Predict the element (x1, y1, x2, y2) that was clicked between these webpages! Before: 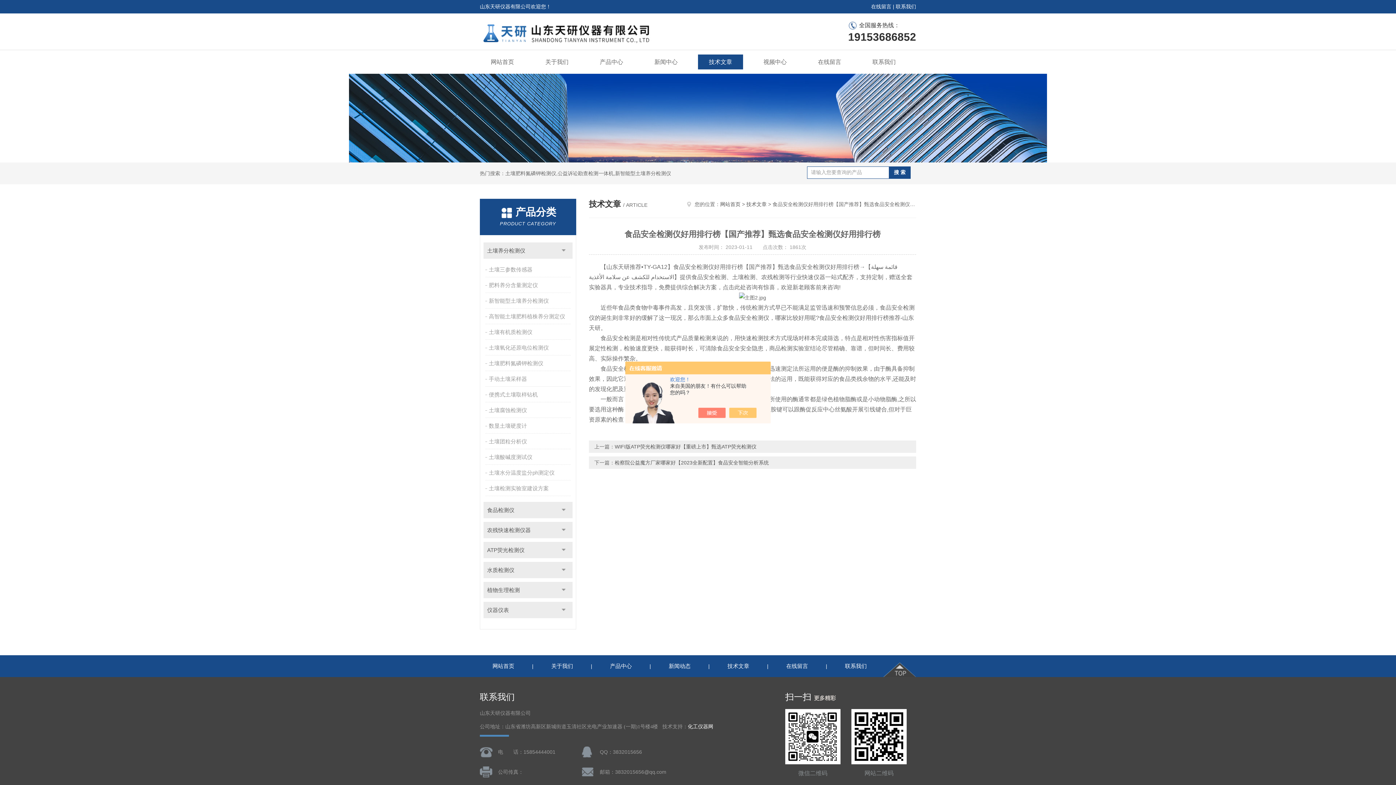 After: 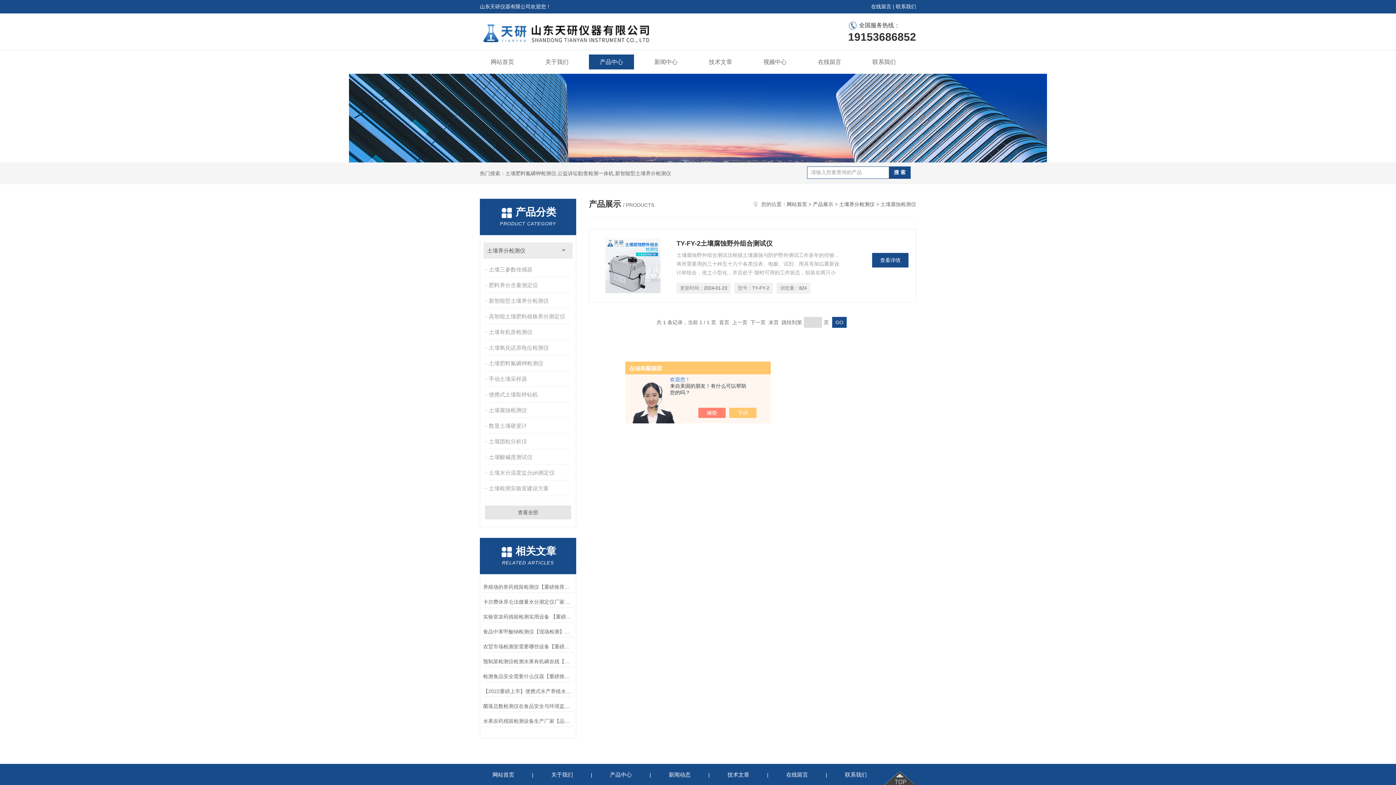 Action: label: 土壤腐蚀检测仪 bbox: (485, 403, 572, 417)